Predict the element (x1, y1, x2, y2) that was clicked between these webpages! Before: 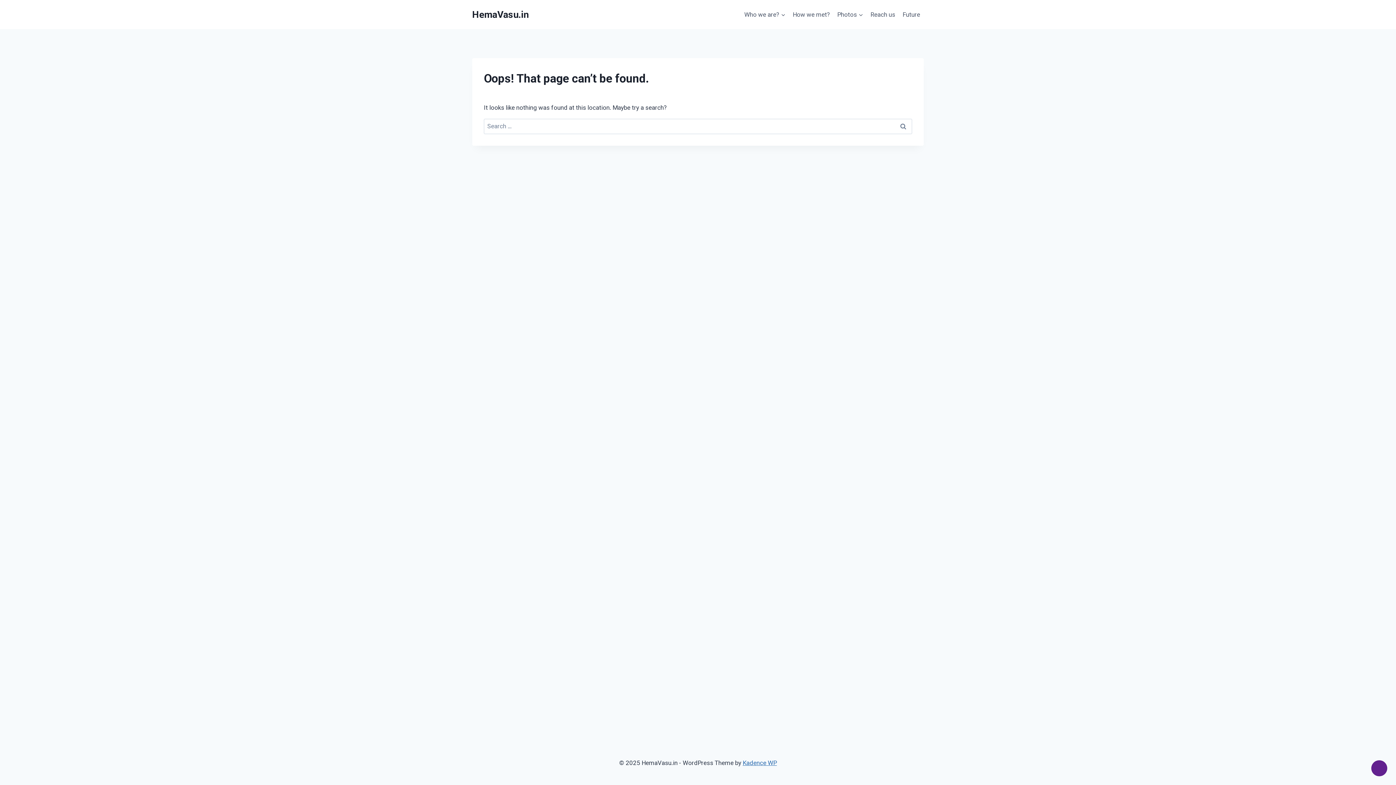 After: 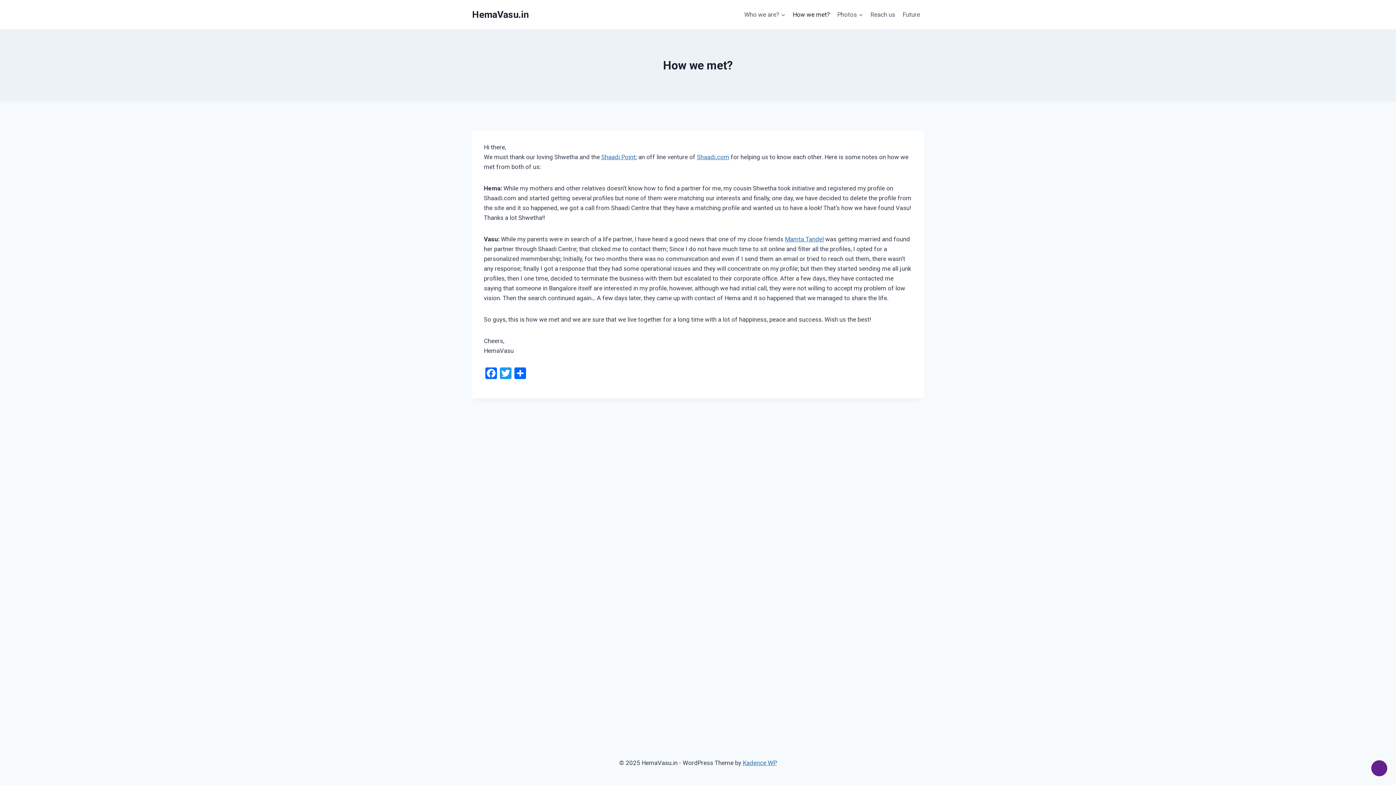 Action: bbox: (789, 5, 833, 23) label: How we met?